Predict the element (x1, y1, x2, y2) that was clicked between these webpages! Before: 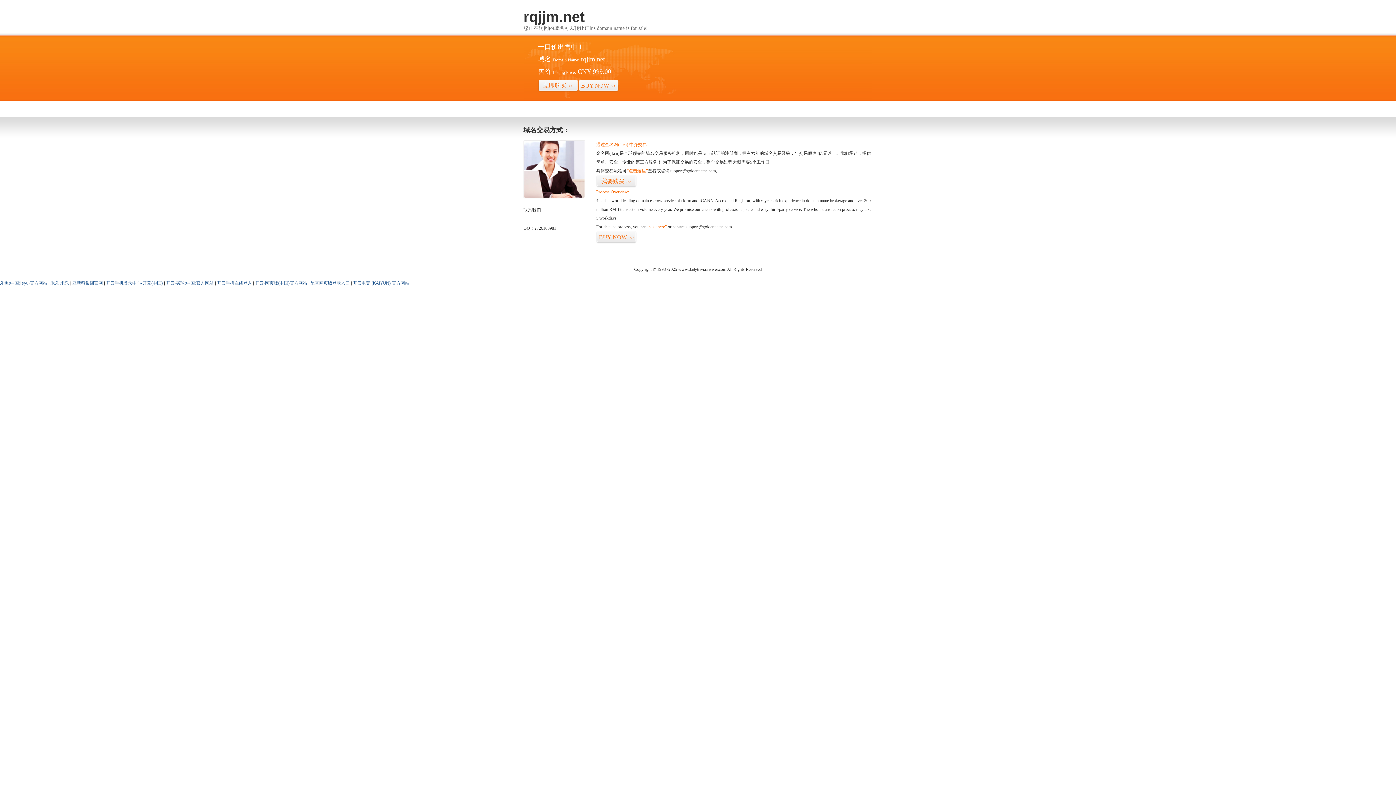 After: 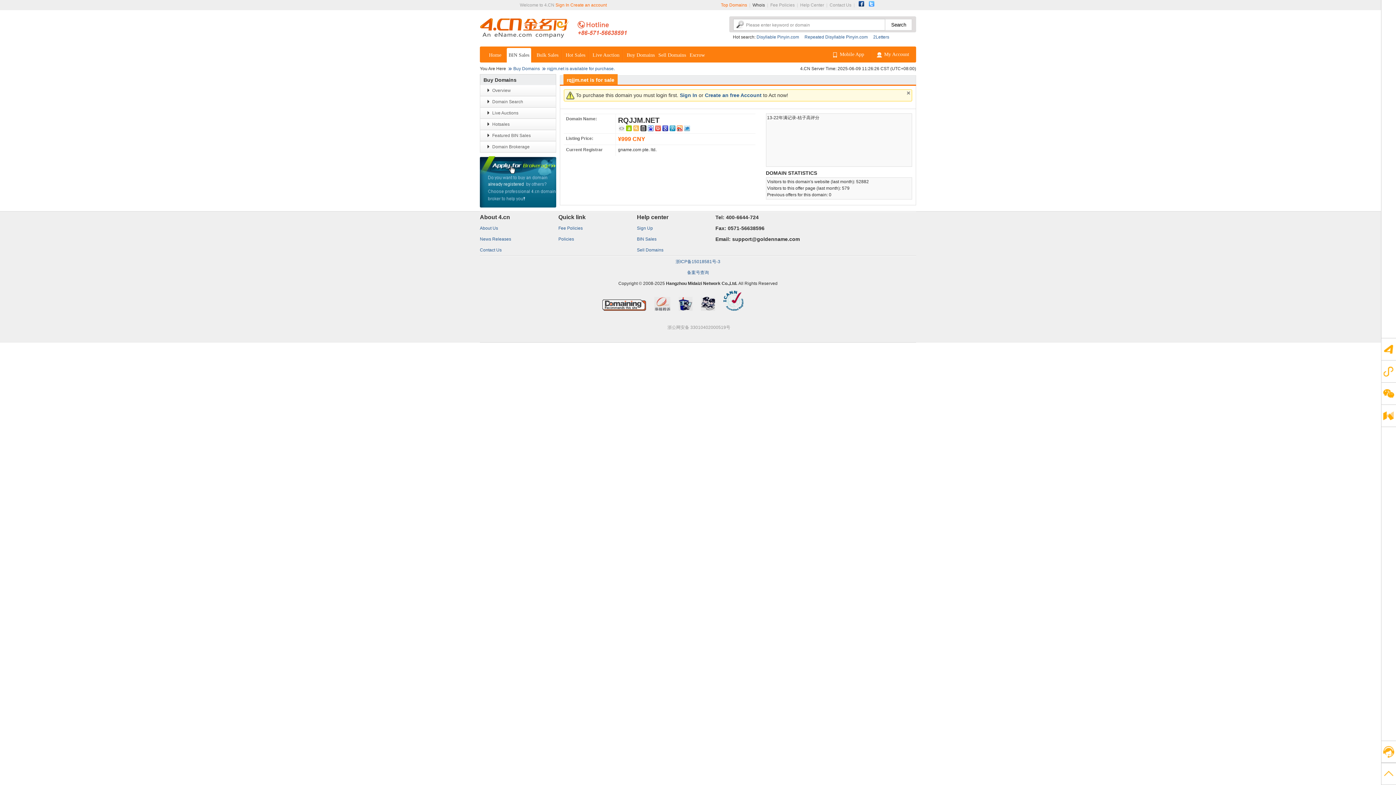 Action: label: “点击这里” bbox: (626, 168, 648, 173)